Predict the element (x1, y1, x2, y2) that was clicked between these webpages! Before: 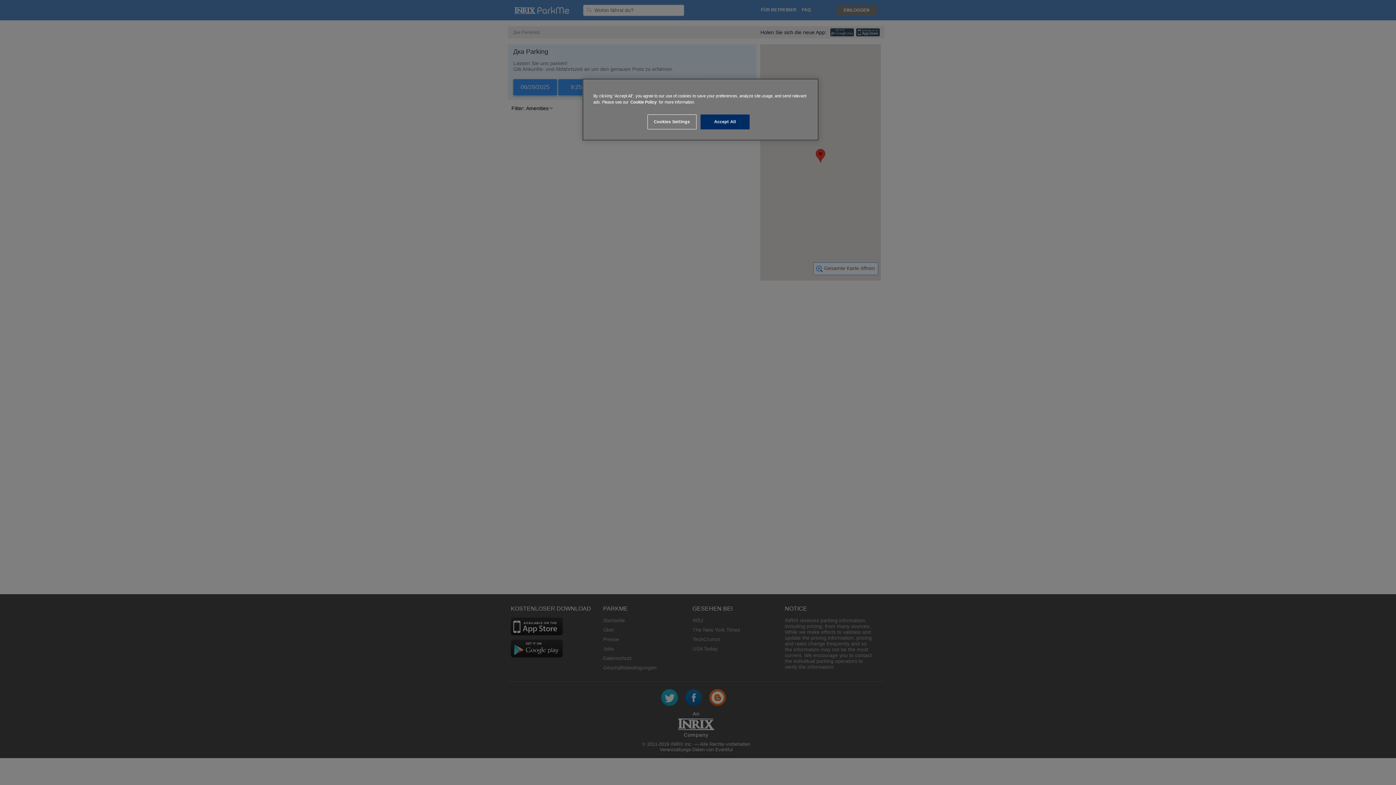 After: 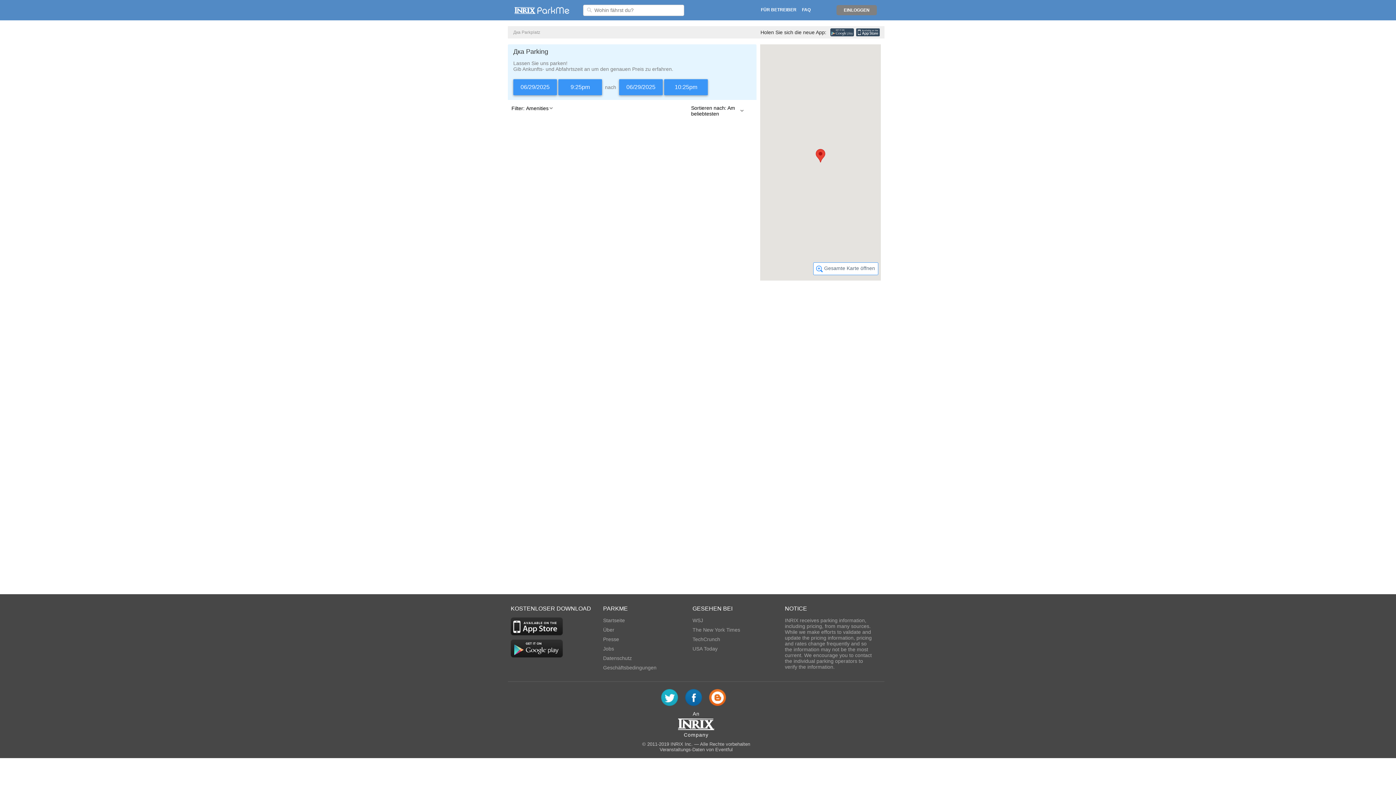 Action: label: Accept All bbox: (700, 114, 749, 129)